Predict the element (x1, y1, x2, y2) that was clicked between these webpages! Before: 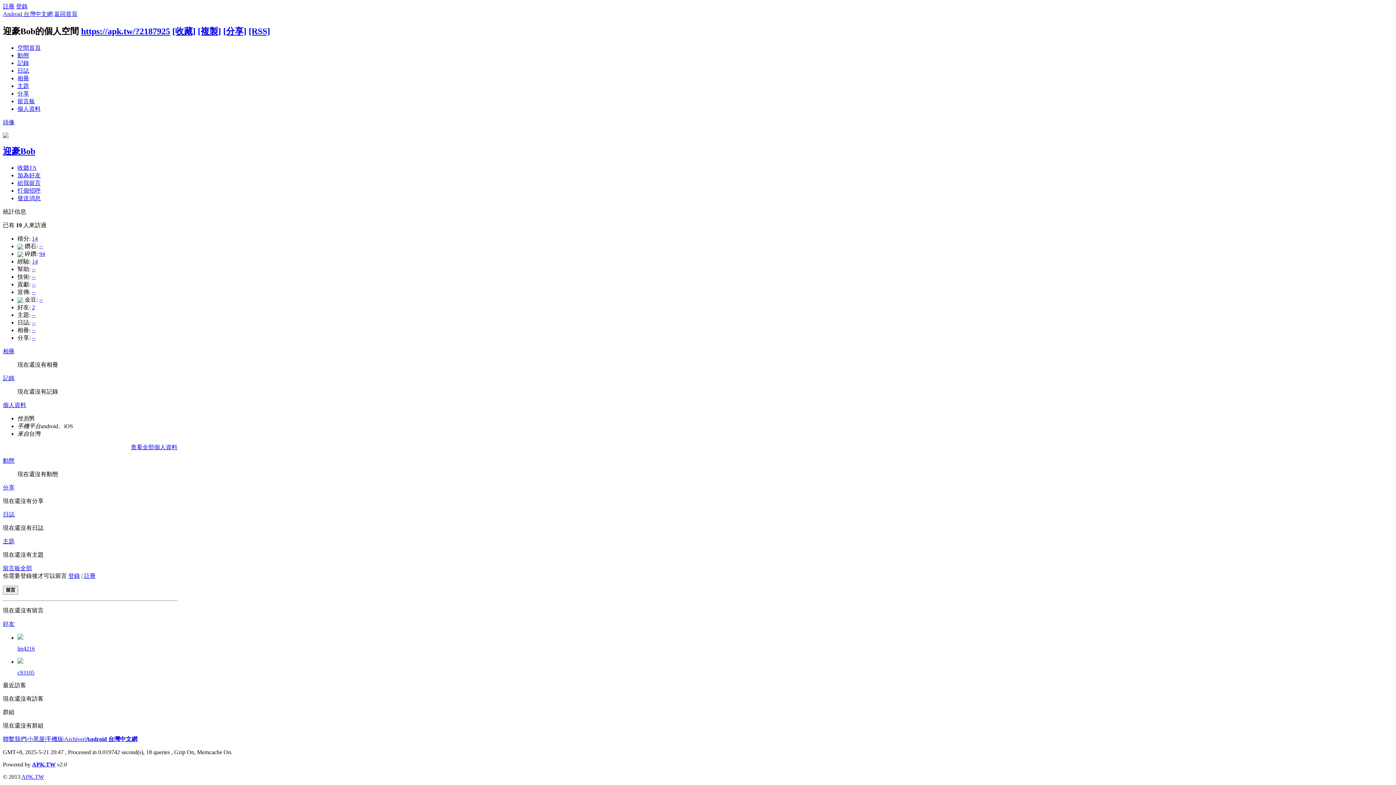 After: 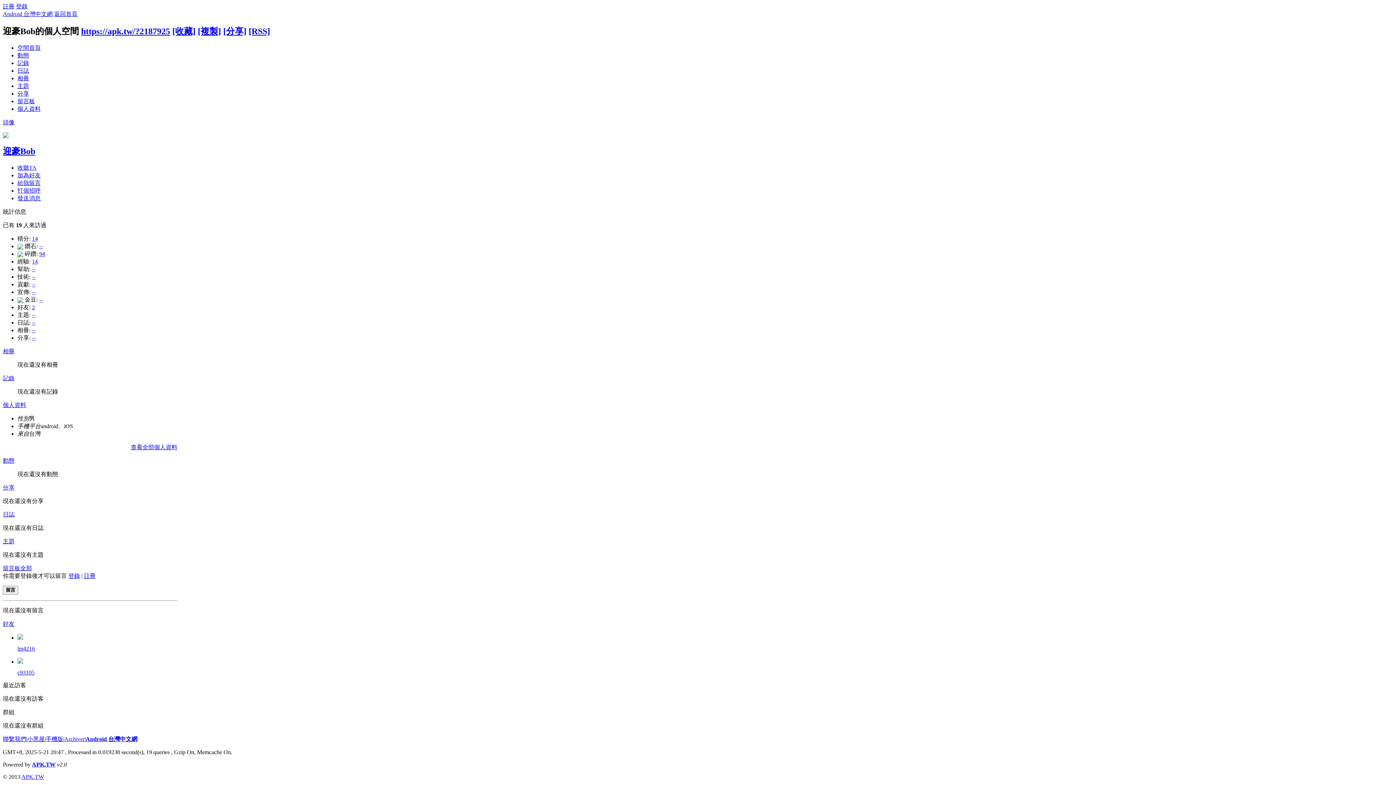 Action: bbox: (81, 26, 170, 35) label: https://apk.tw/?2187925